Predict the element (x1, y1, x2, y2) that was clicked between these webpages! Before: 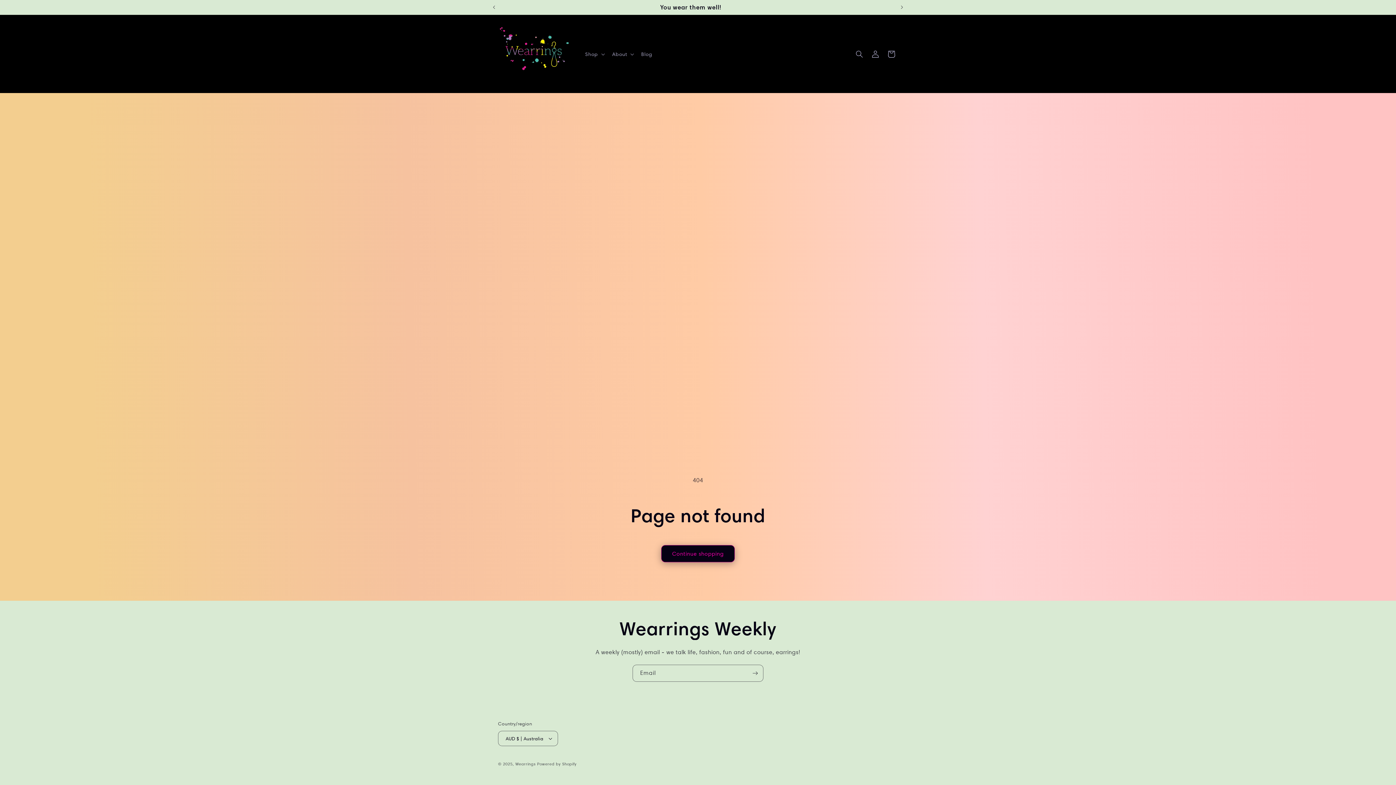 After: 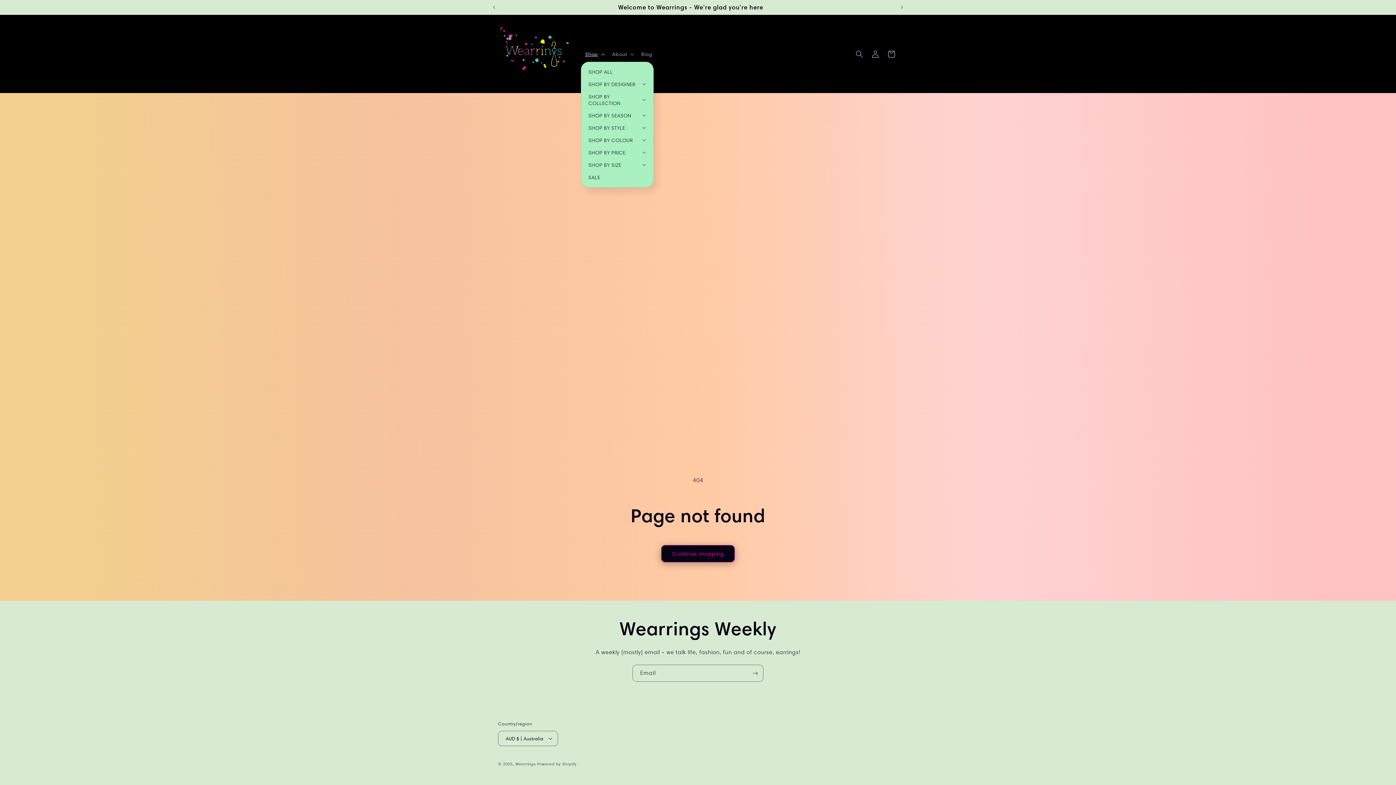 Action: label: Shop bbox: (580, 46, 607, 61)